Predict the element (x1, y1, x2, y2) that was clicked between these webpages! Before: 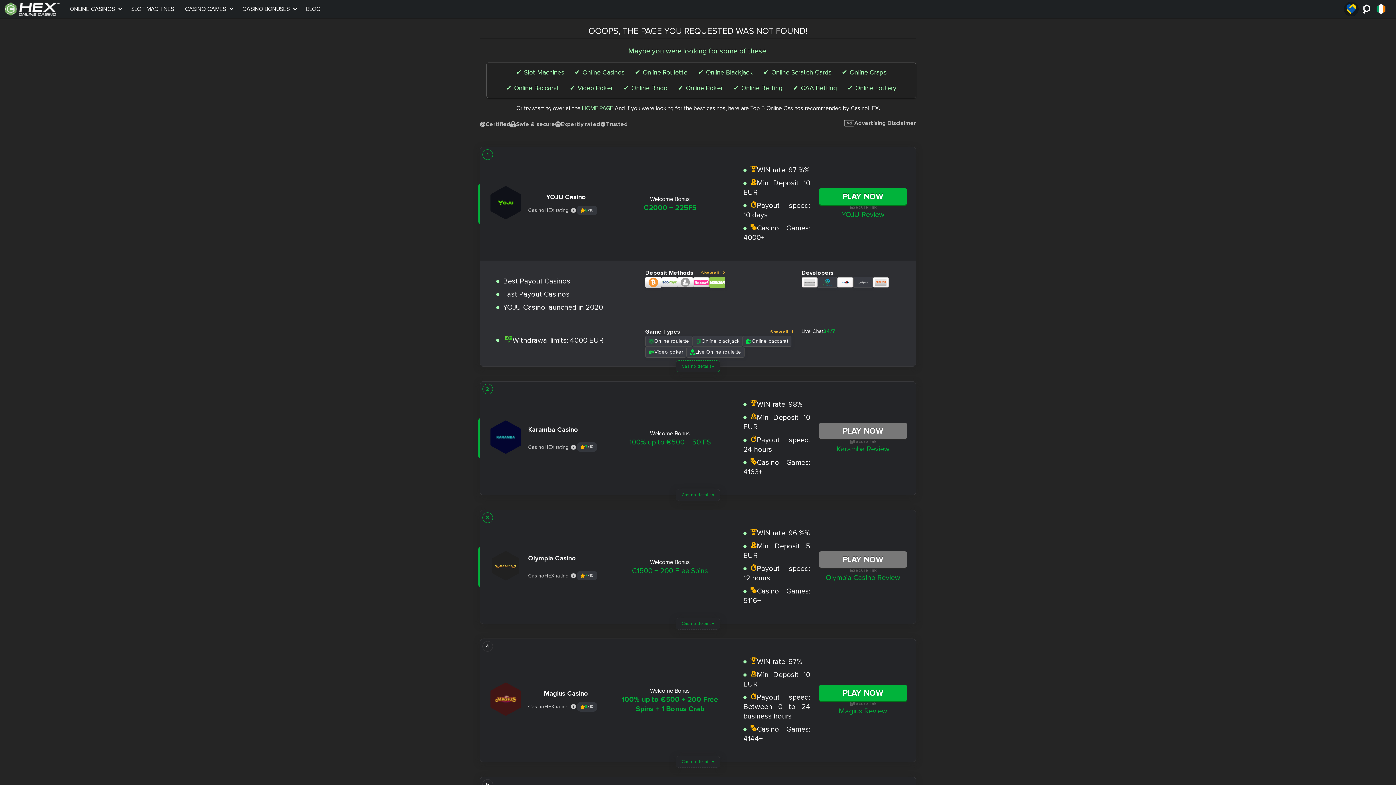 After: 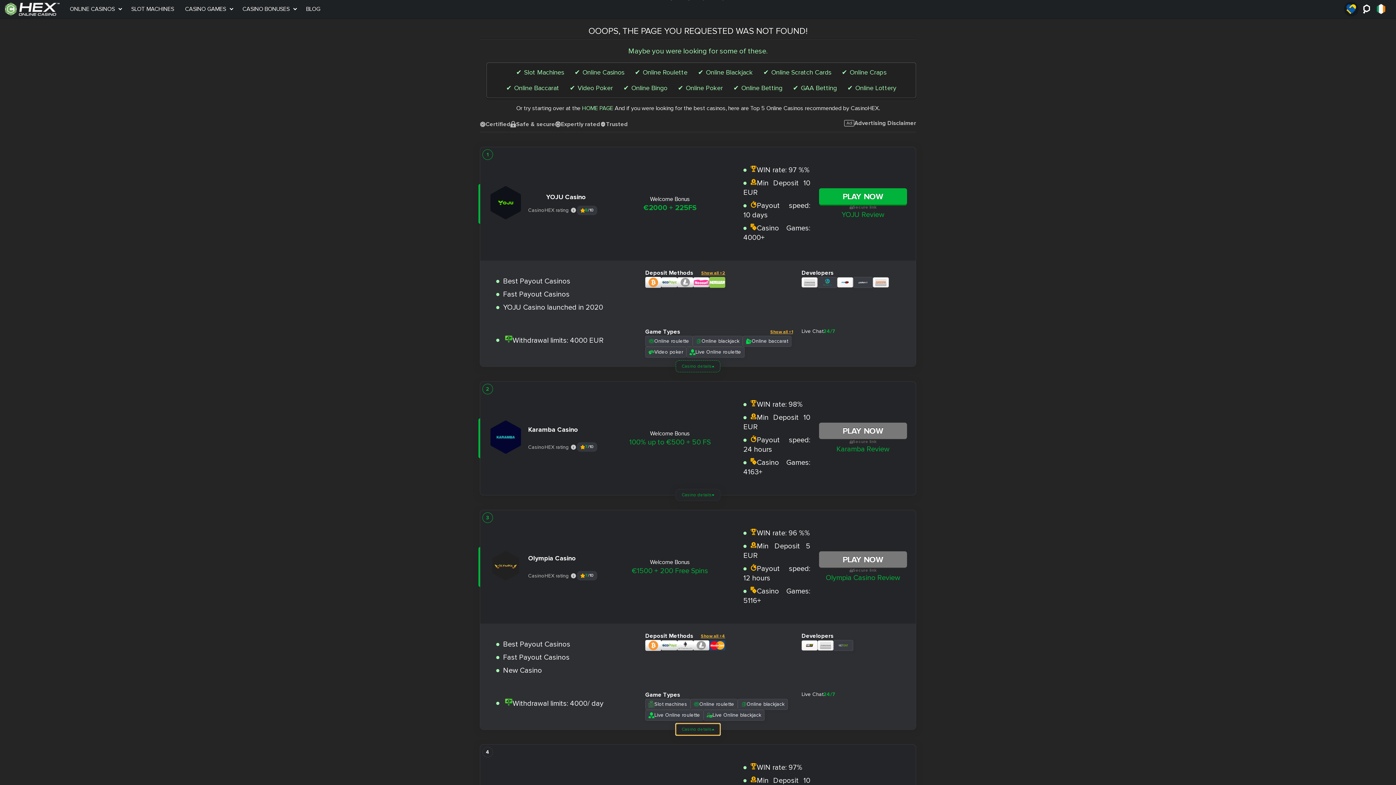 Action: bbox: (675, 618, 720, 630) label: Casino details